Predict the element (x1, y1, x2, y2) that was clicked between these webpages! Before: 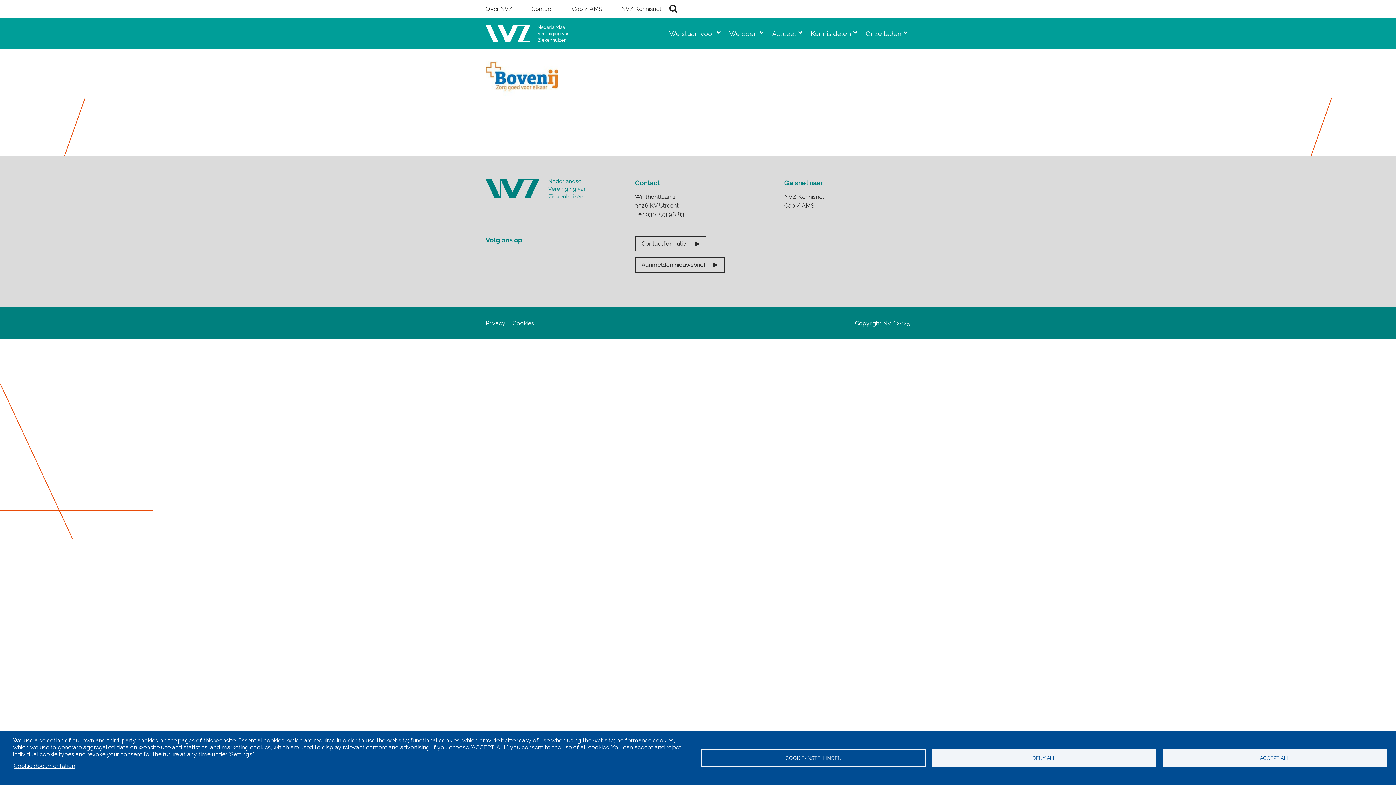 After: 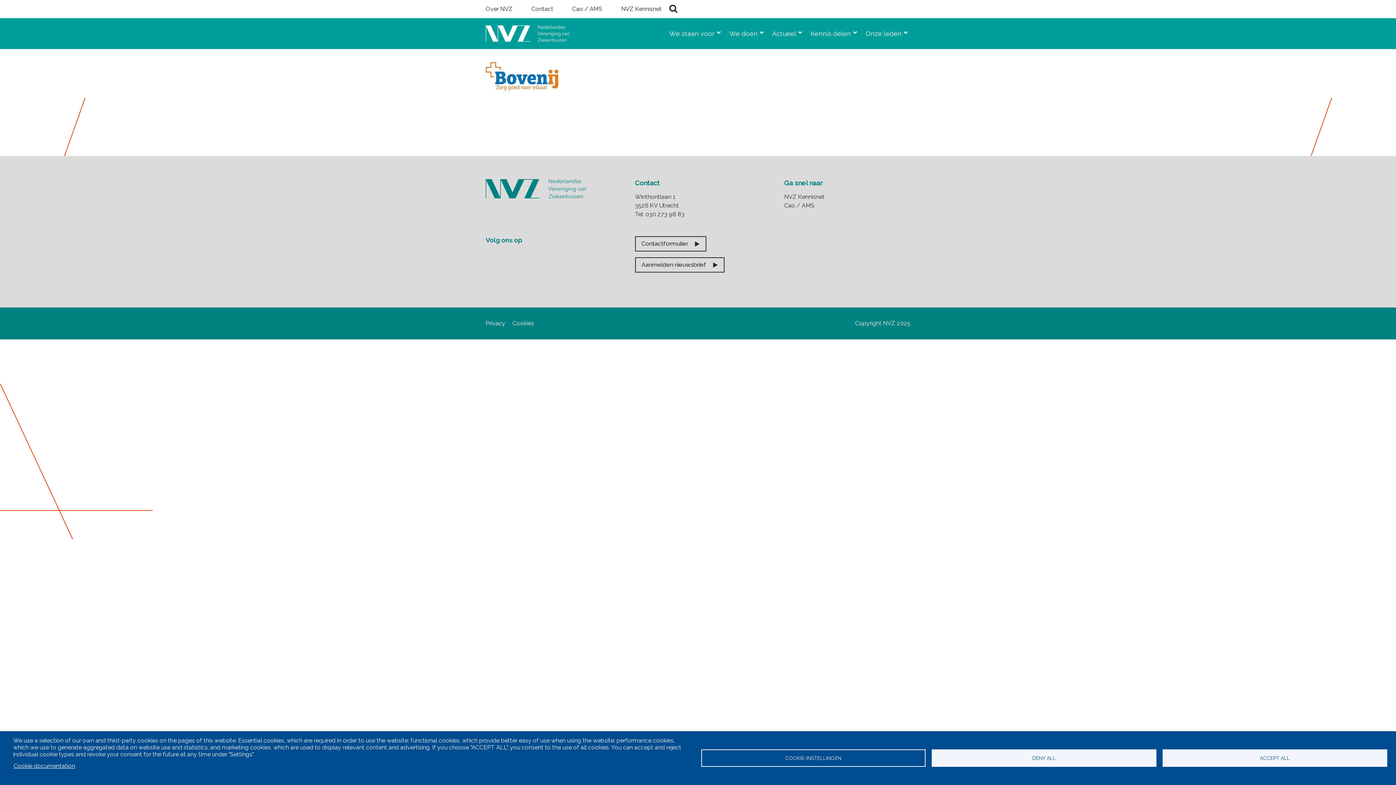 Action: bbox: (621, 5, 661, 12) label: NVZ Kennisnet